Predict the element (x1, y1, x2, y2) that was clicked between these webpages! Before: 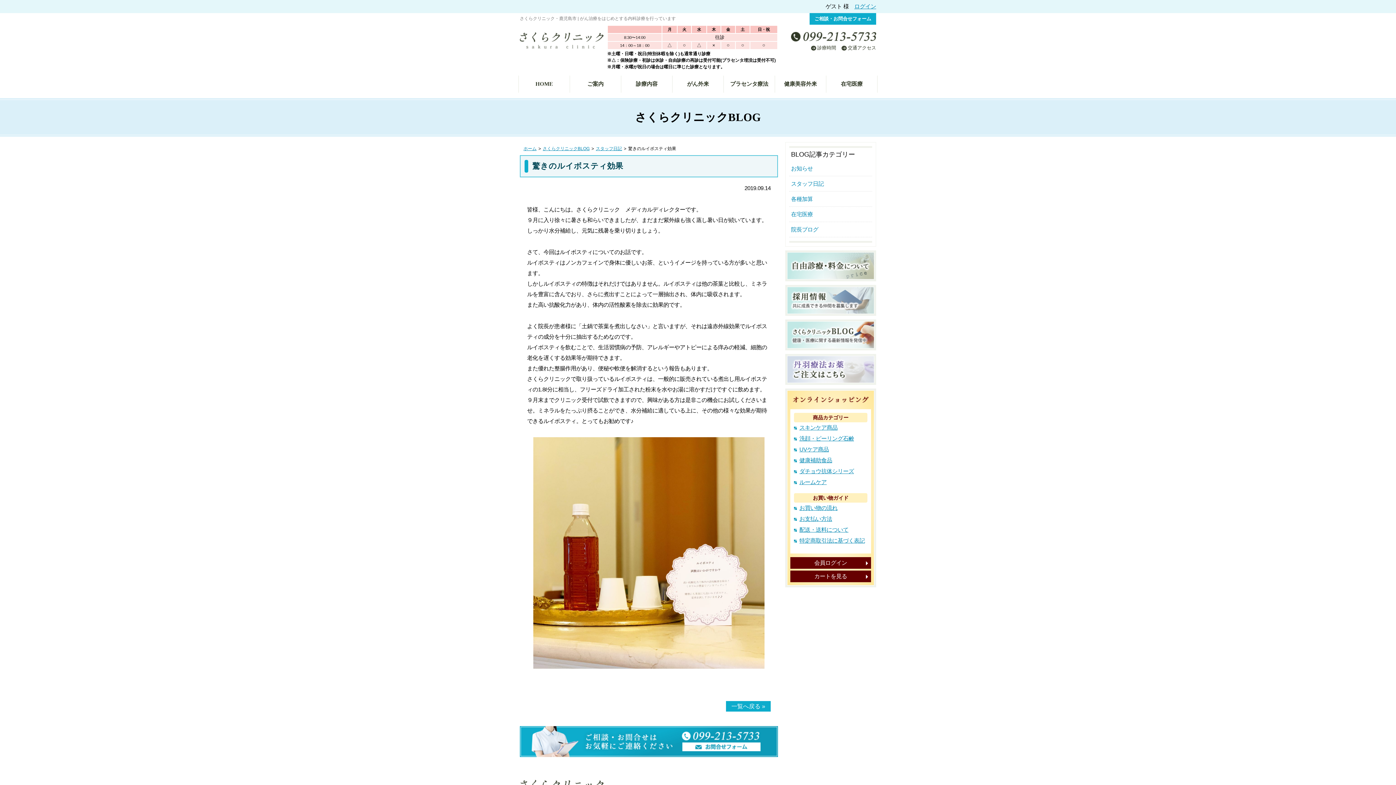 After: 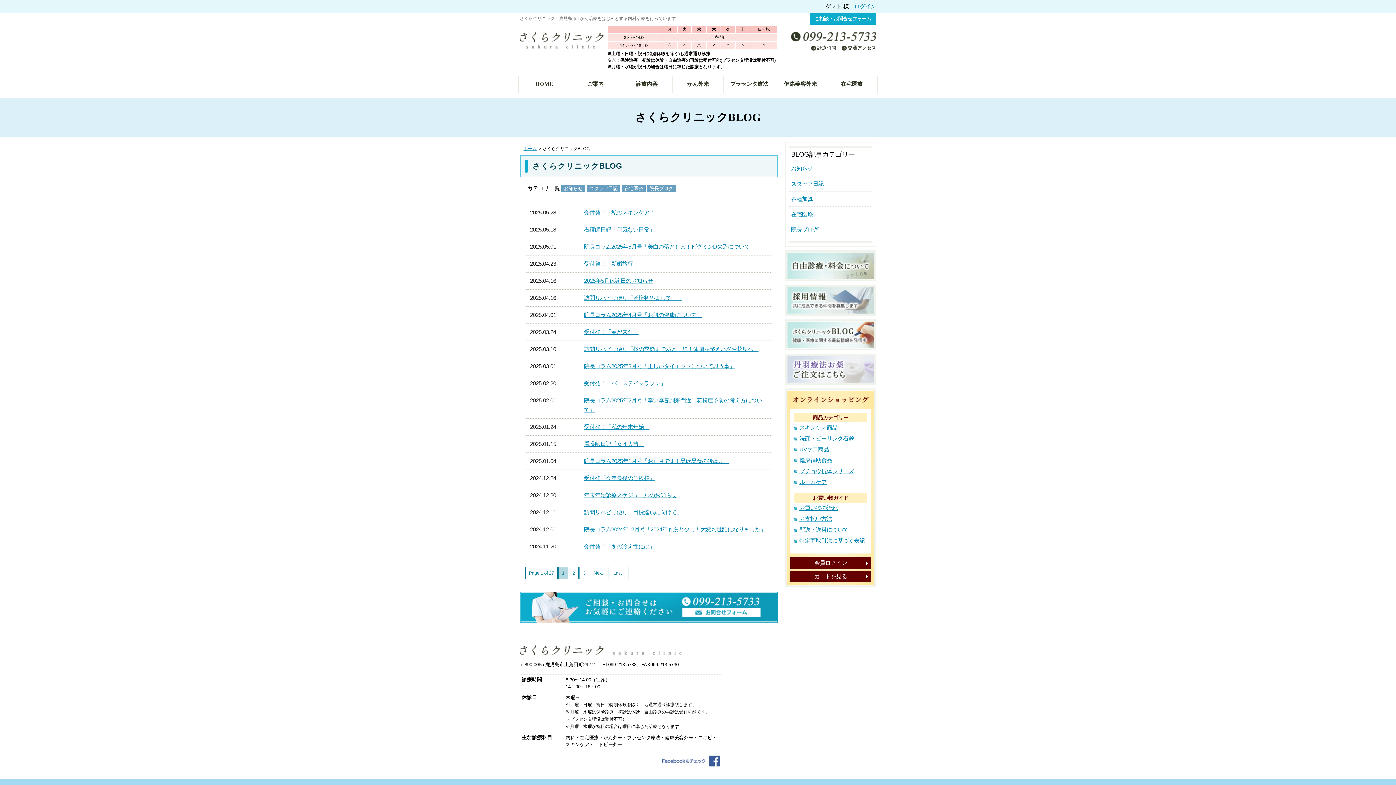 Action: bbox: (726, 701, 770, 711) label: 一覧へ戻る »